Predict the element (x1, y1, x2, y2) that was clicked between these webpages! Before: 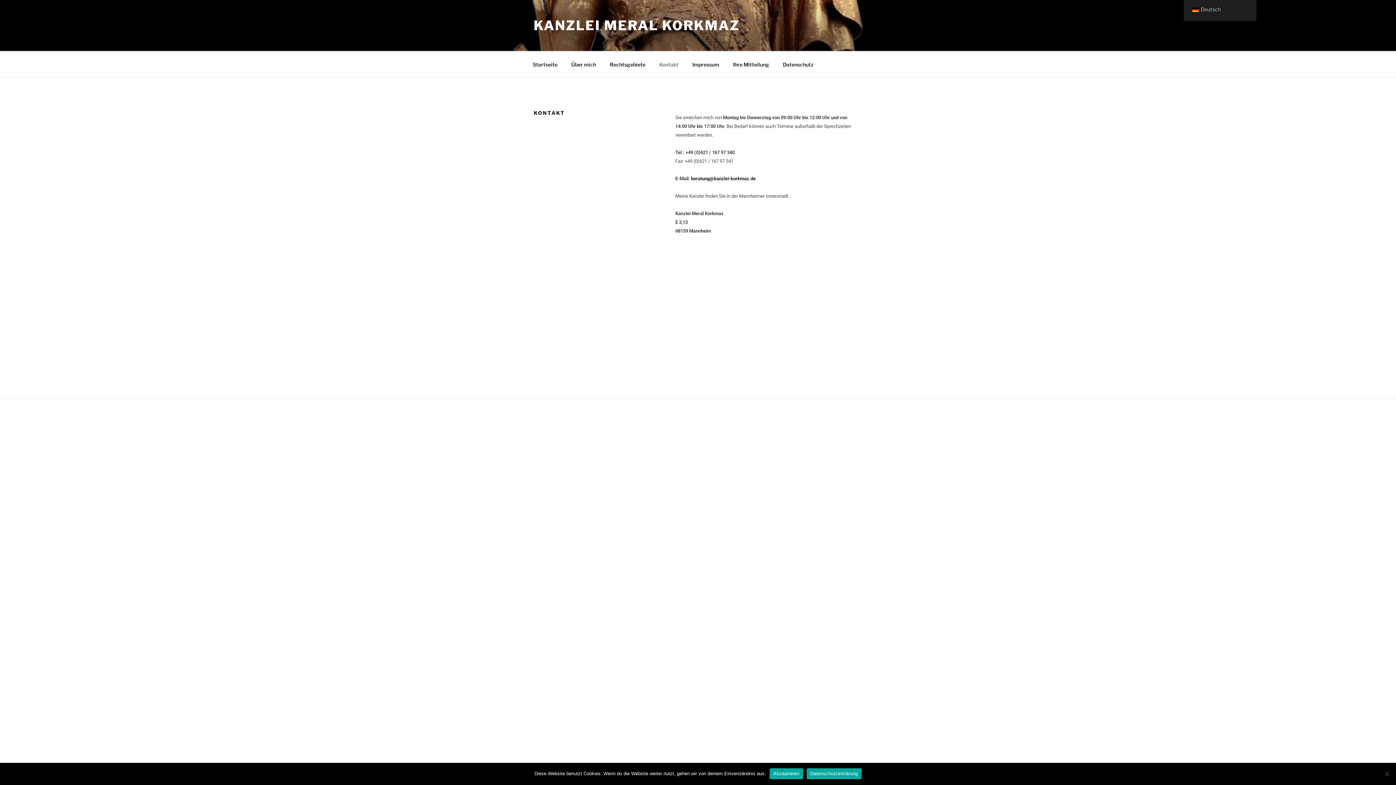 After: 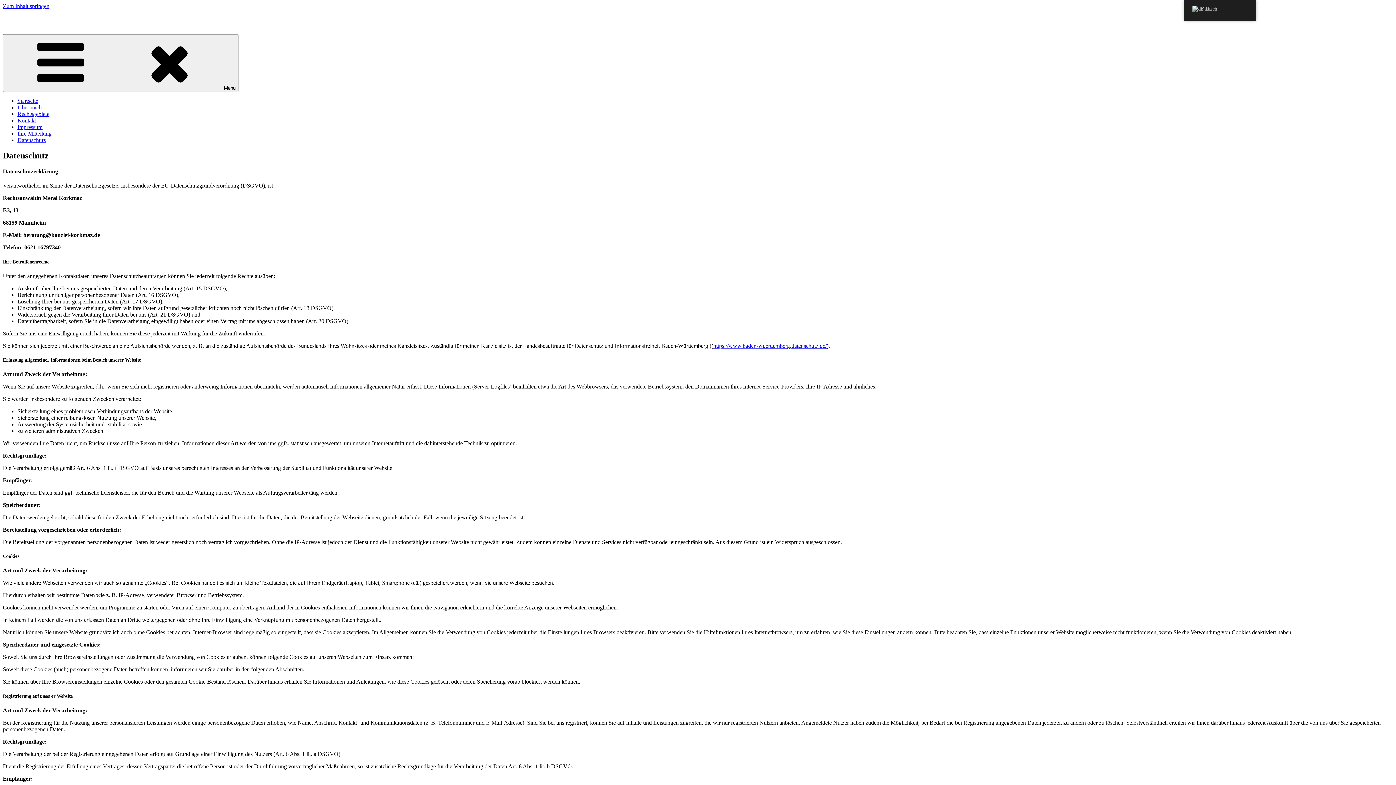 Action: label: Datenschutz bbox: (776, 55, 820, 73)